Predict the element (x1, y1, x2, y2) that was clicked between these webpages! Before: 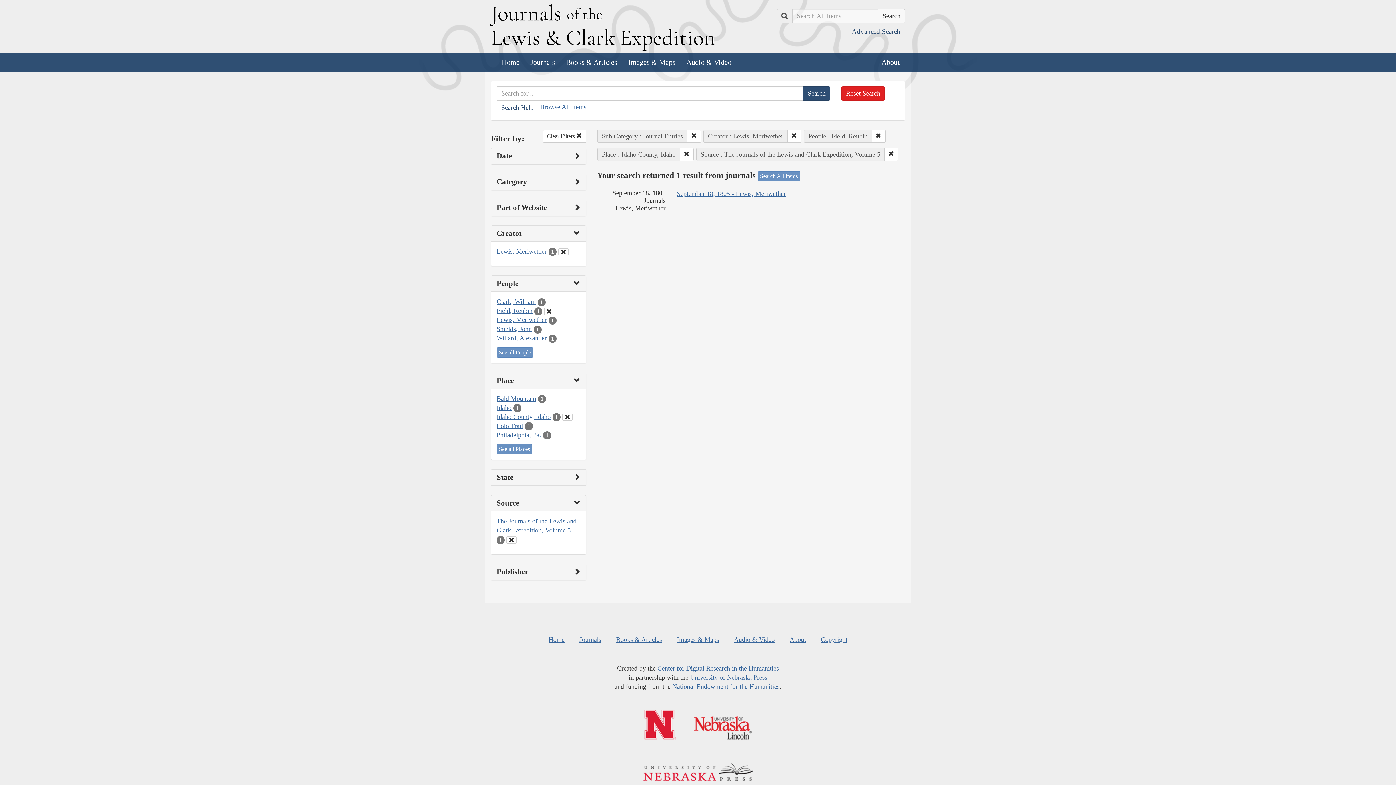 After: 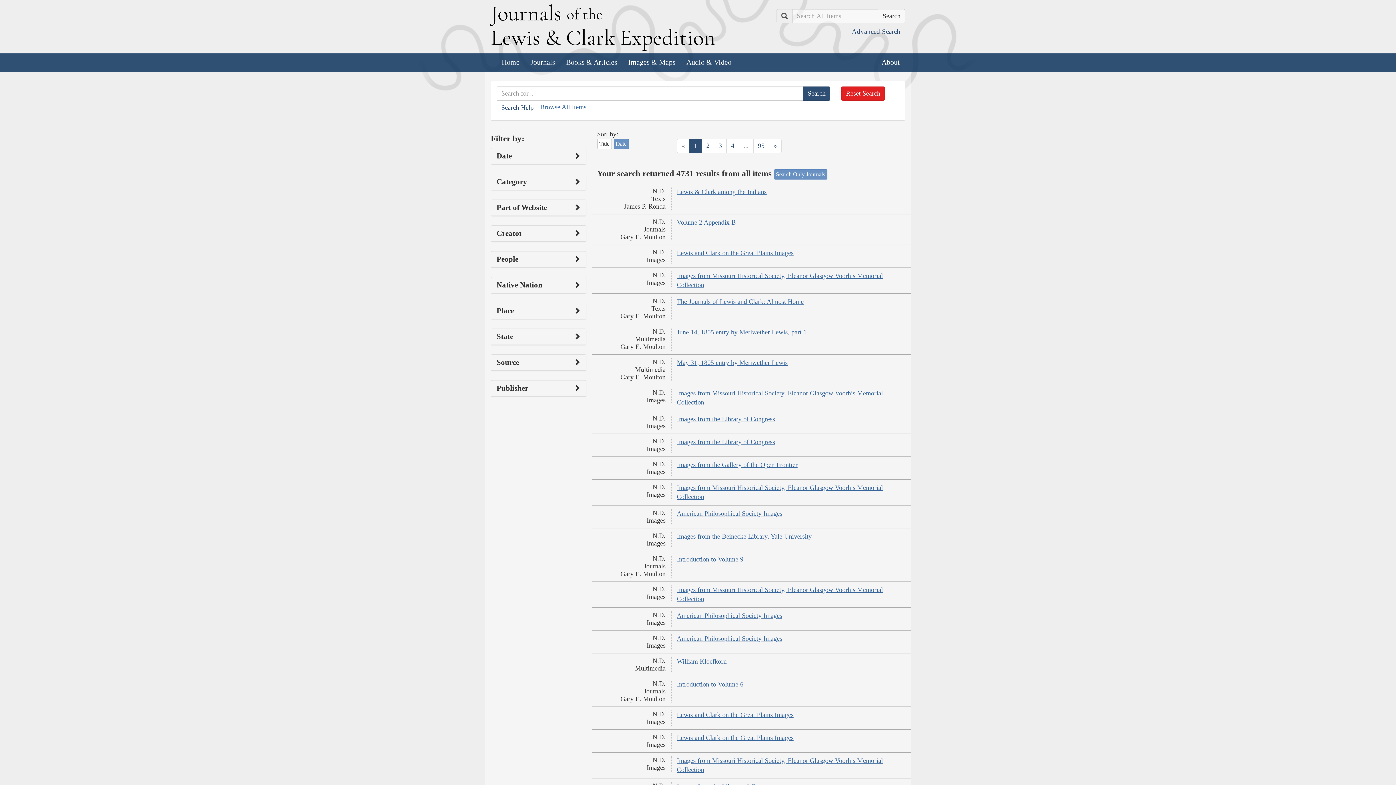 Action: bbox: (540, 103, 586, 110) label: Browse All Items